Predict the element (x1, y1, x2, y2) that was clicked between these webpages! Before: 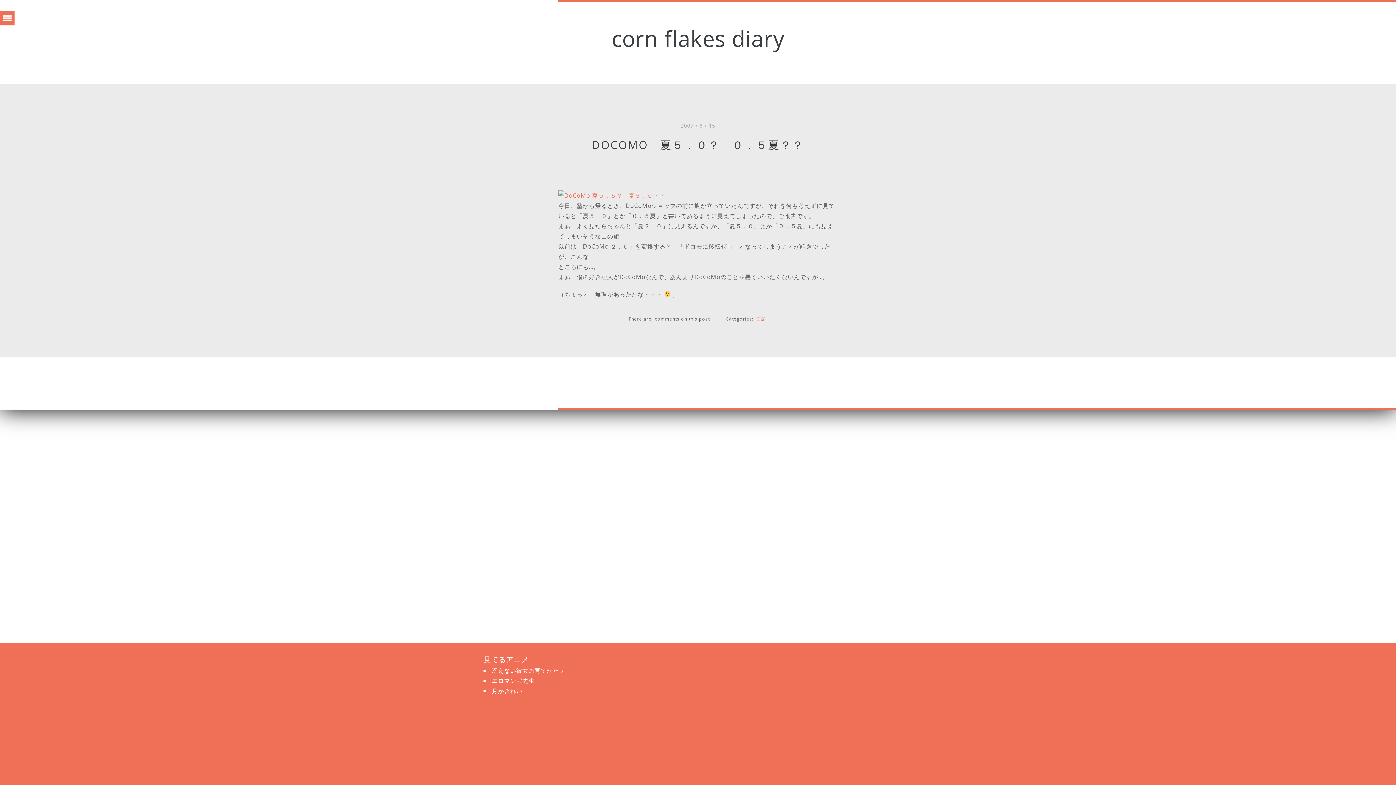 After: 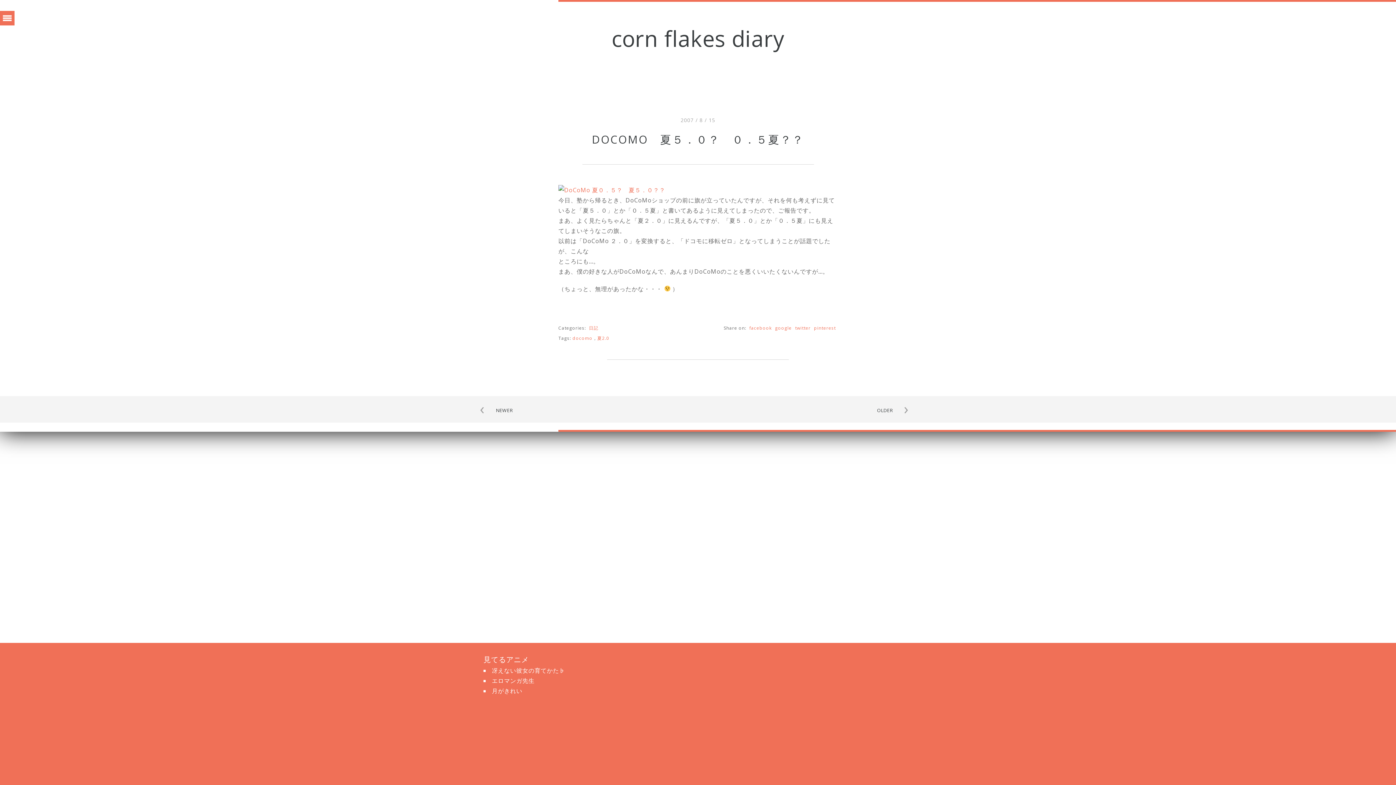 Action: bbox: (592, 137, 804, 152) label: DOCOMO　夏５．０？　０．５夏？？